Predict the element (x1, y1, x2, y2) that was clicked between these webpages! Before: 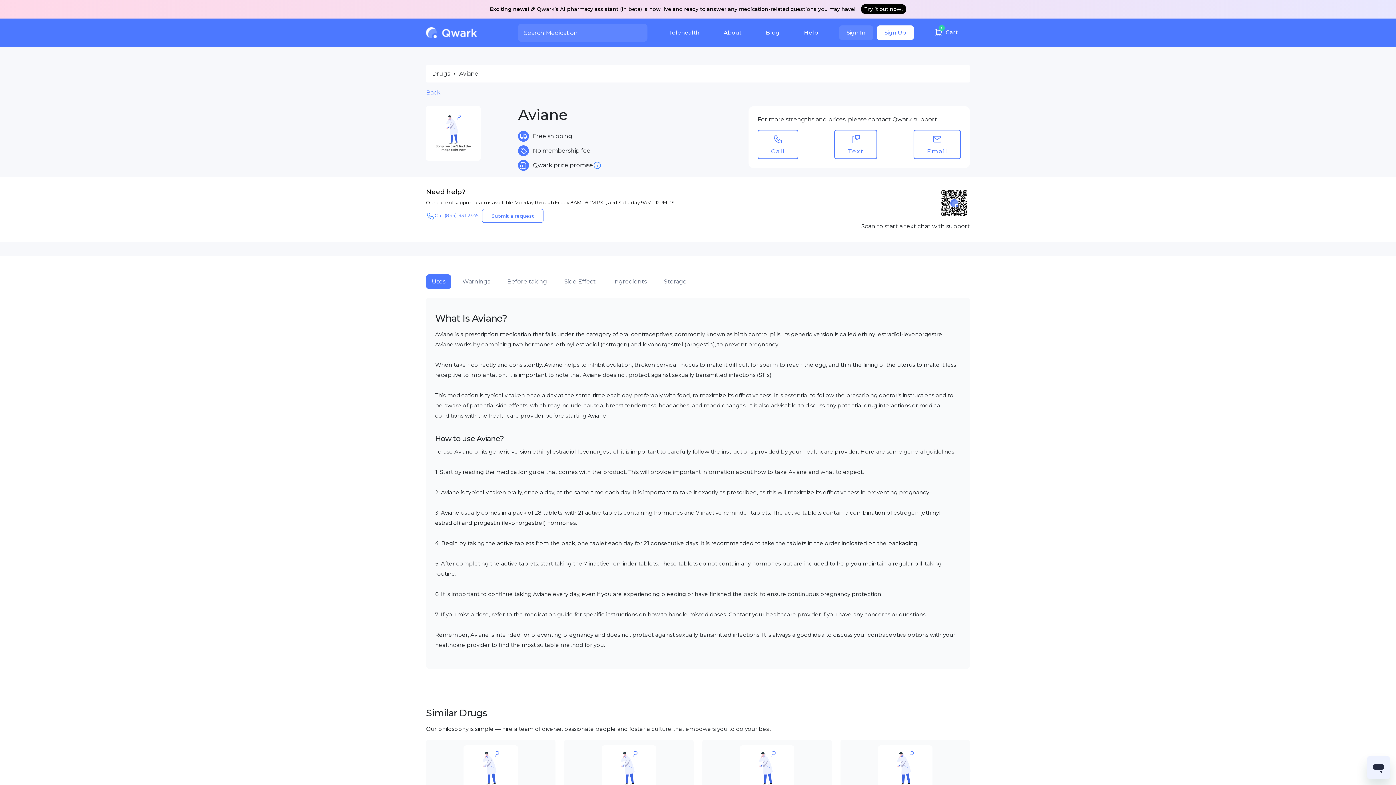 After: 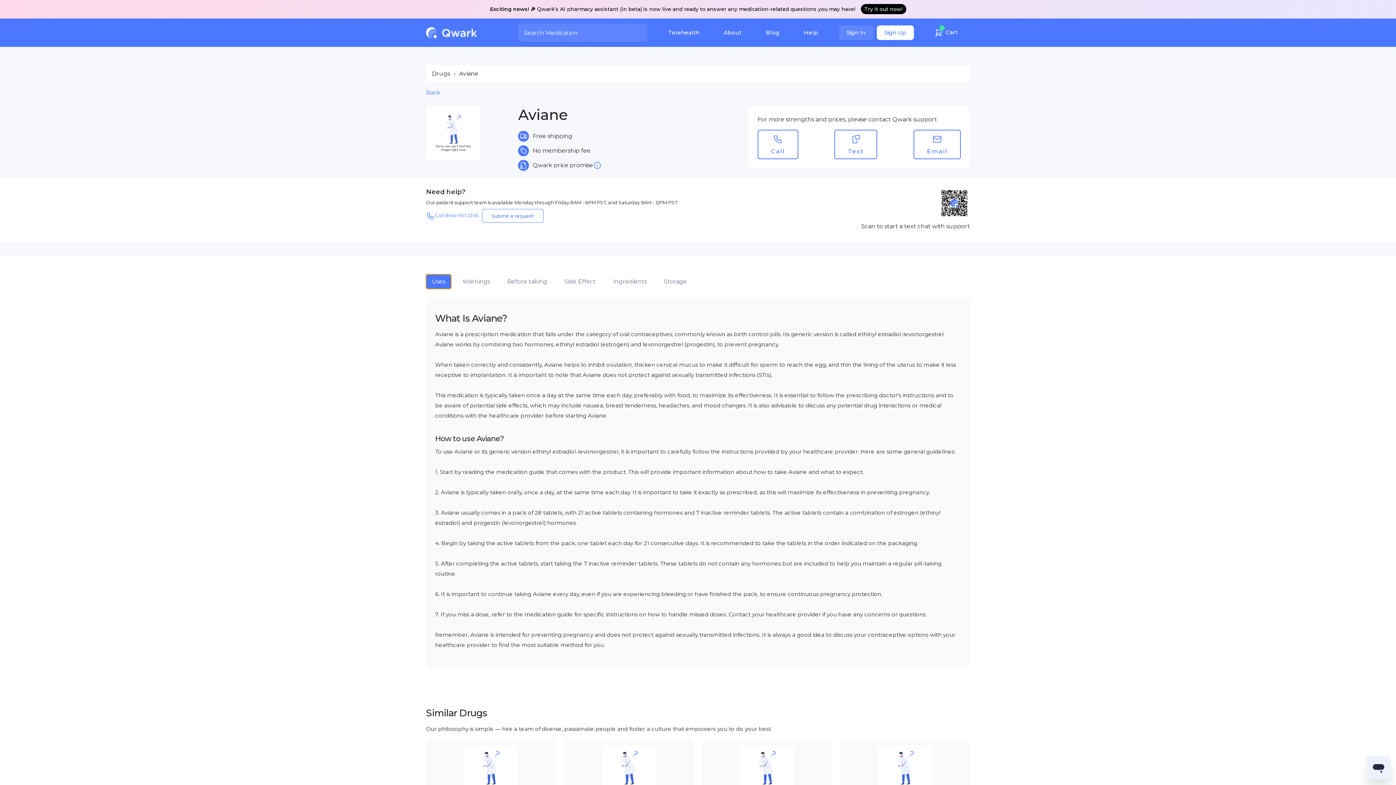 Action: bbox: (426, 274, 451, 289) label: Uses